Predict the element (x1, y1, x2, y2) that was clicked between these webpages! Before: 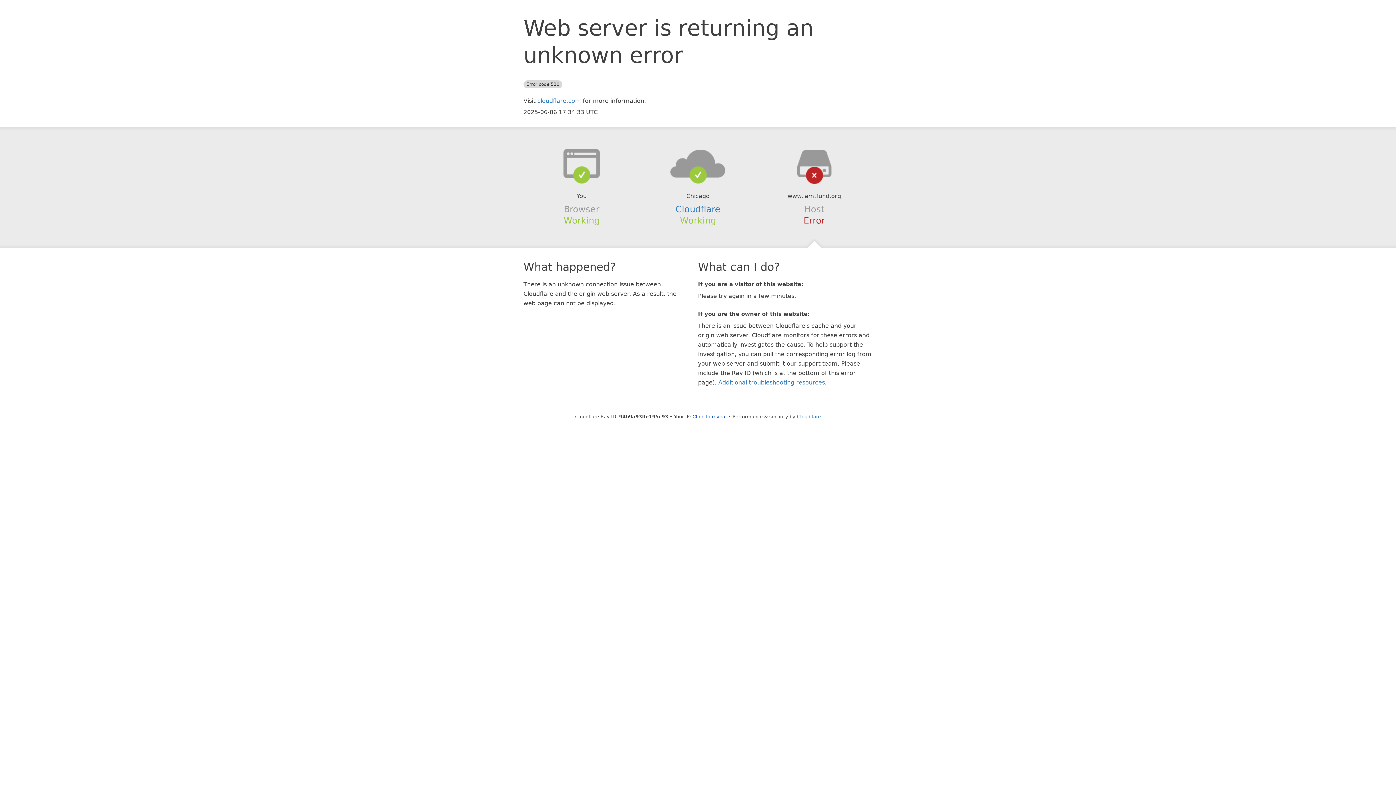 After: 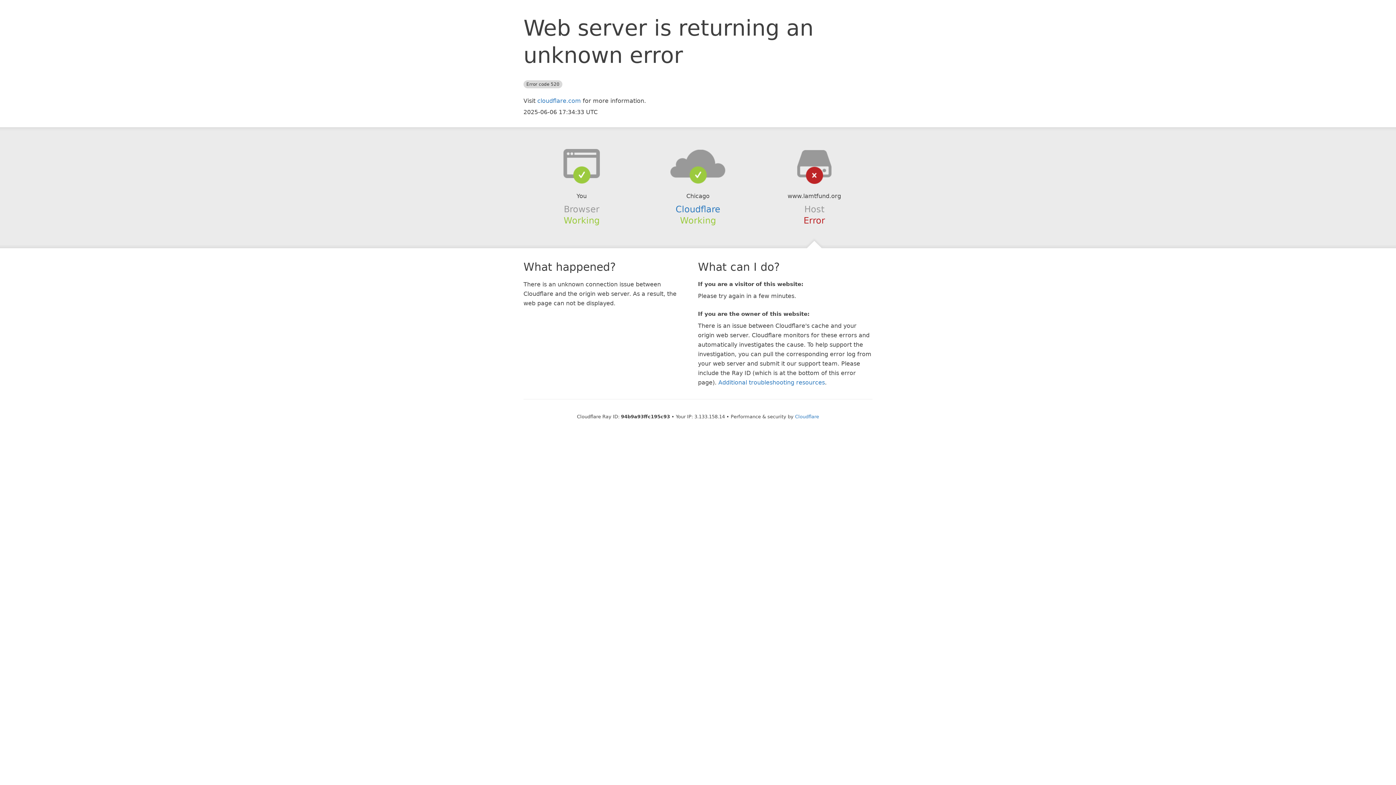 Action: label: Click to reveal bbox: (692, 414, 726, 419)